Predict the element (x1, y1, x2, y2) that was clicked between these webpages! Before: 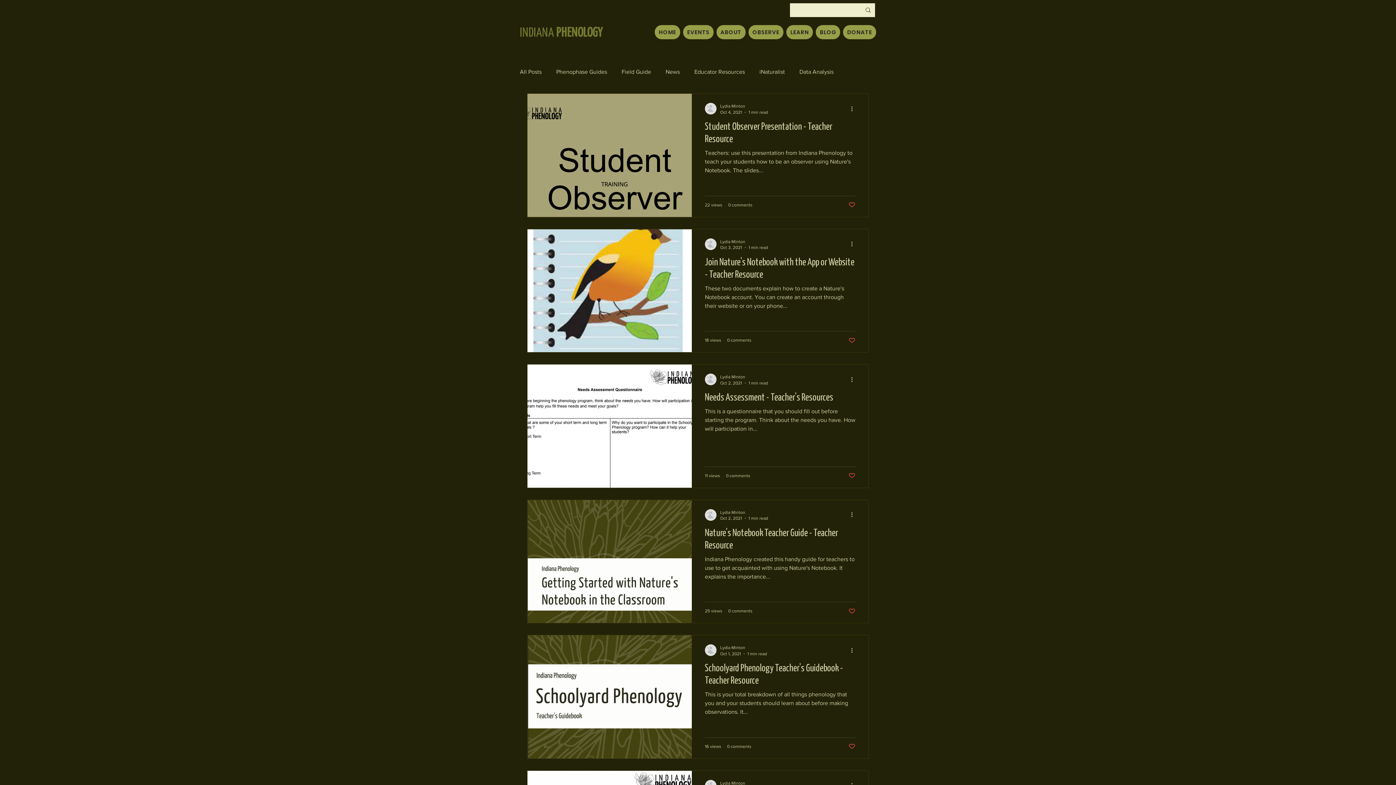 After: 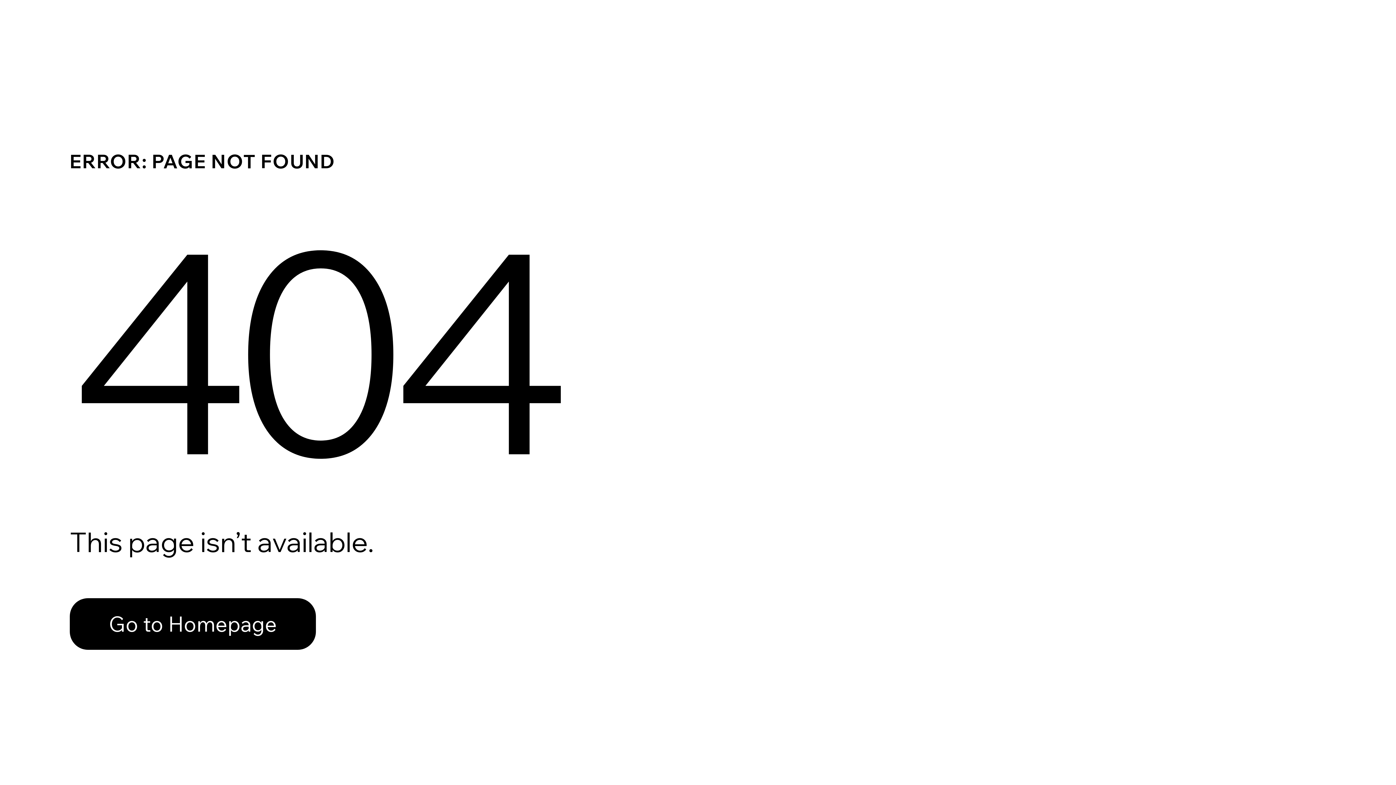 Action: bbox: (720, 102, 768, 109) label: Lydia Minton